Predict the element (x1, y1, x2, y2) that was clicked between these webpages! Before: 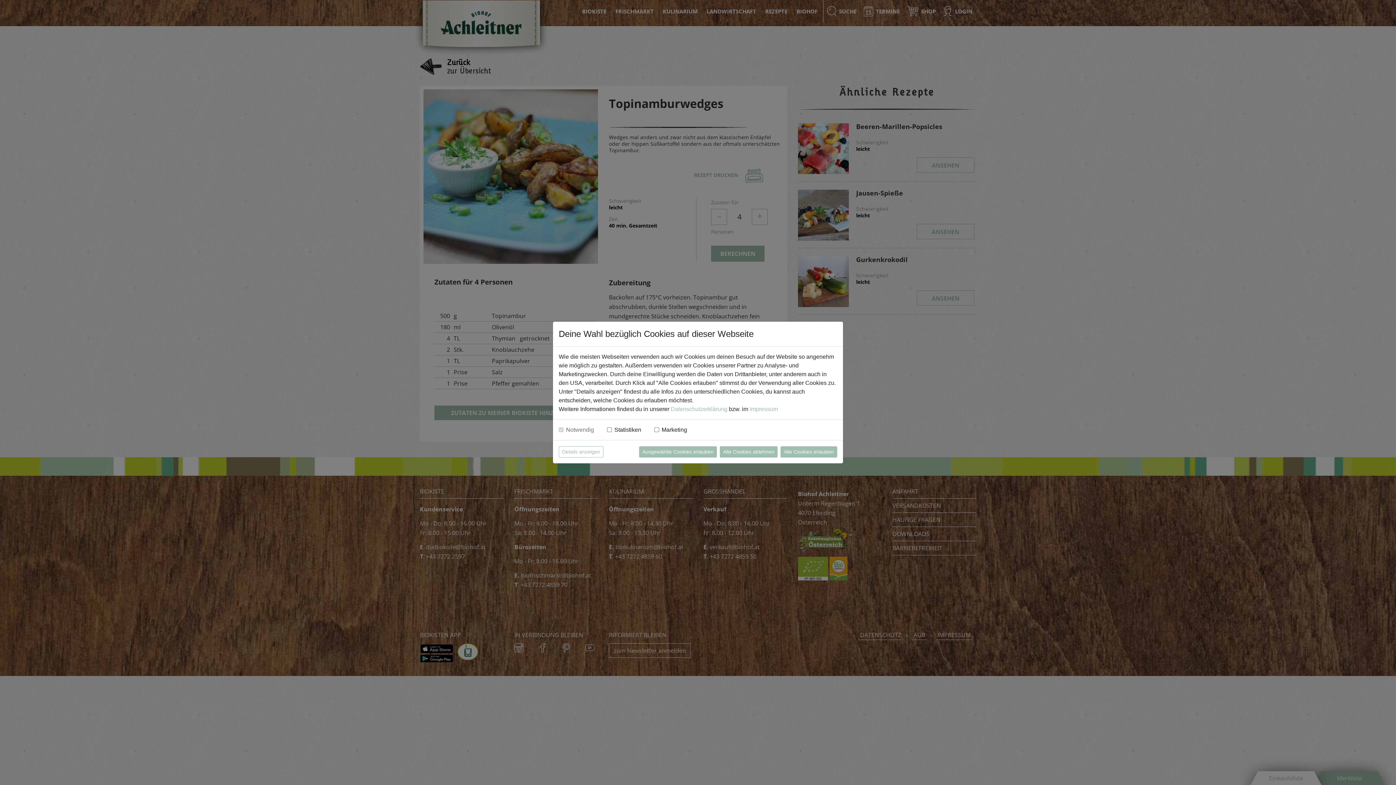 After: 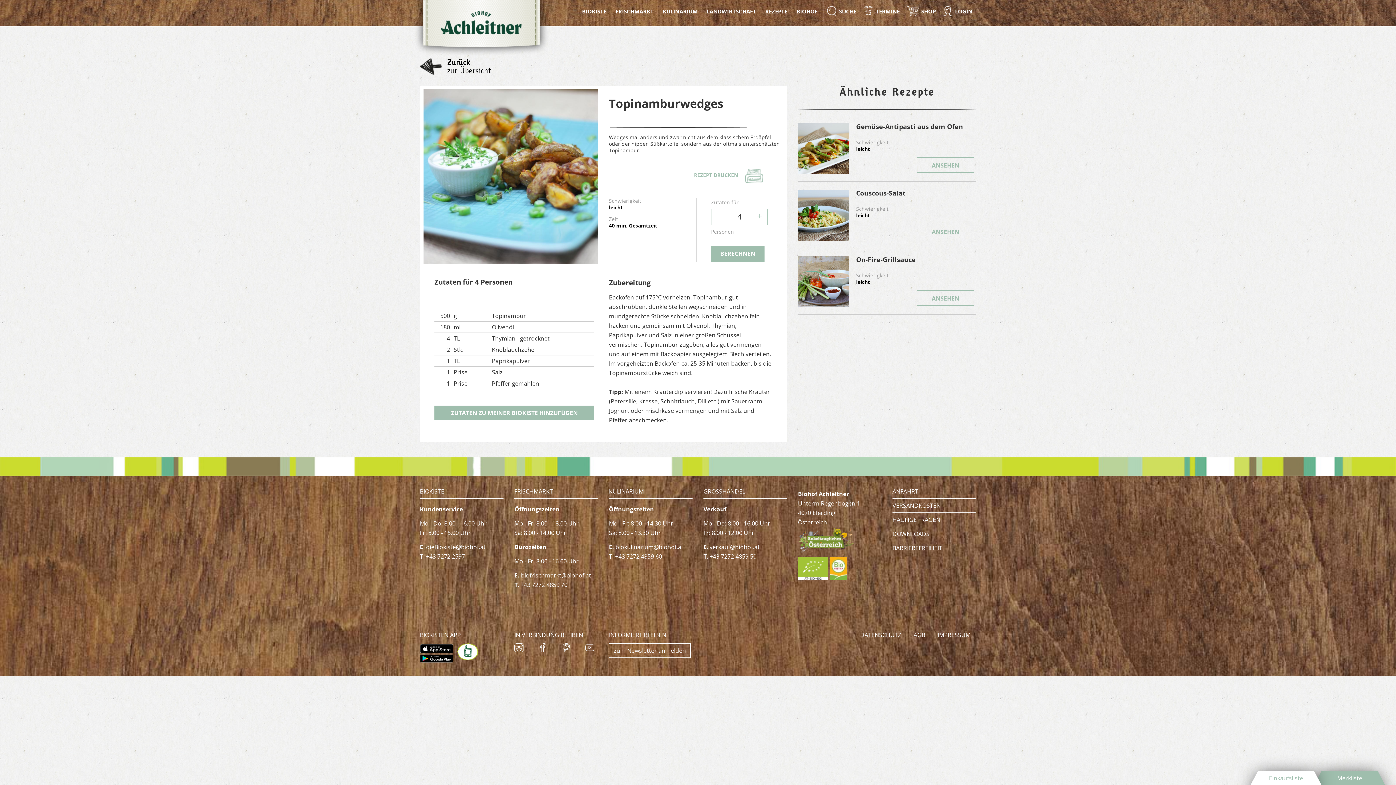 Action: bbox: (780, 446, 837, 457) label: Alle Cookies erlauben